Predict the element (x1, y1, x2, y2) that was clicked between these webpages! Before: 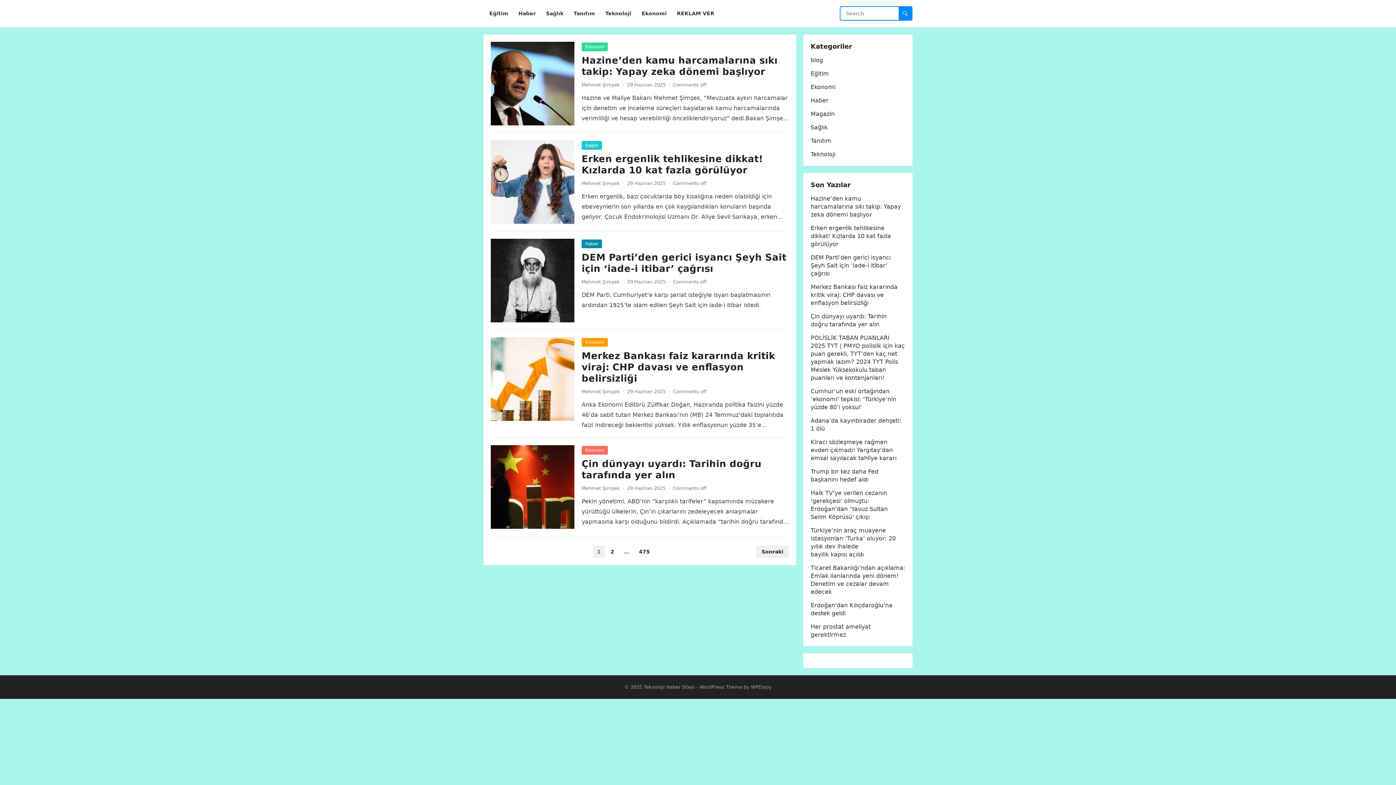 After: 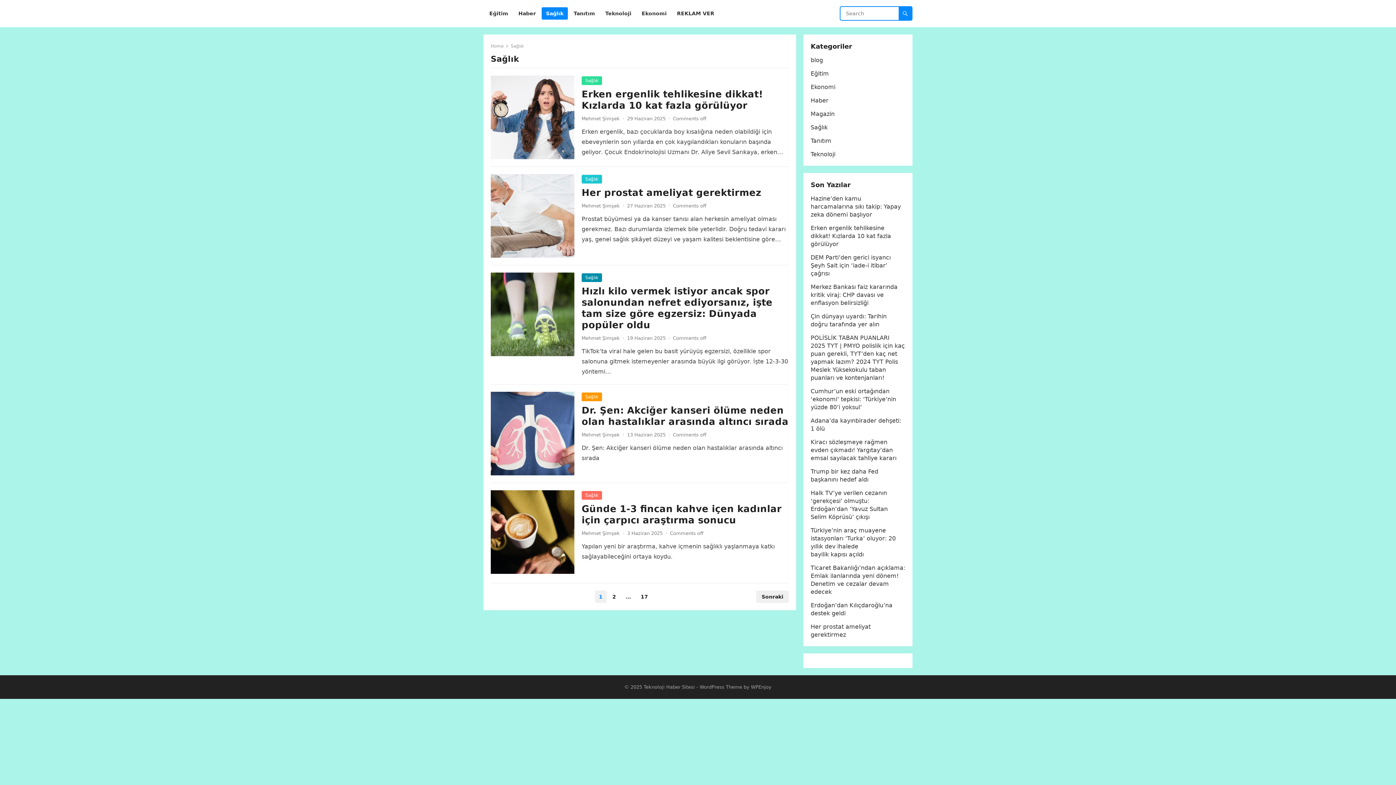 Action: label: Sağlık bbox: (541, 0, 568, 27)